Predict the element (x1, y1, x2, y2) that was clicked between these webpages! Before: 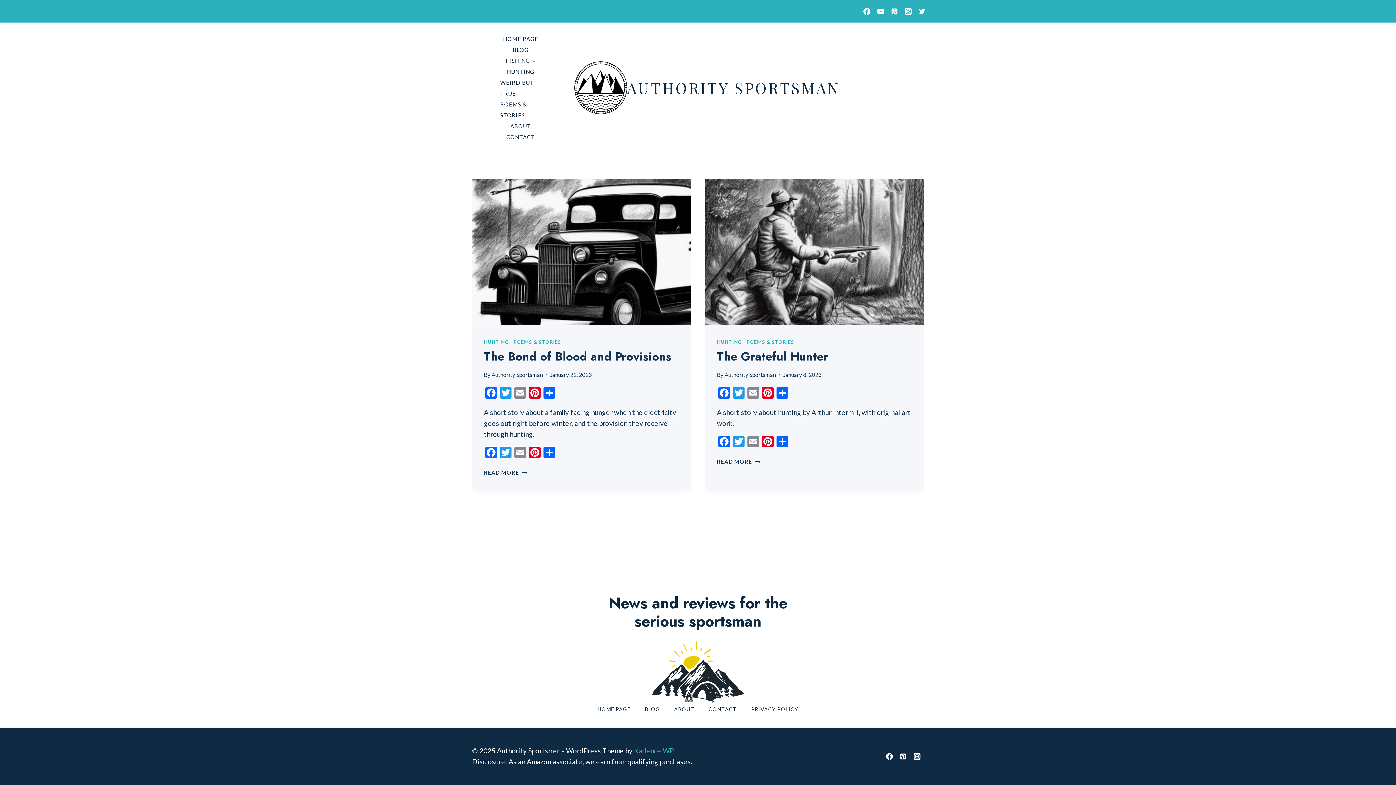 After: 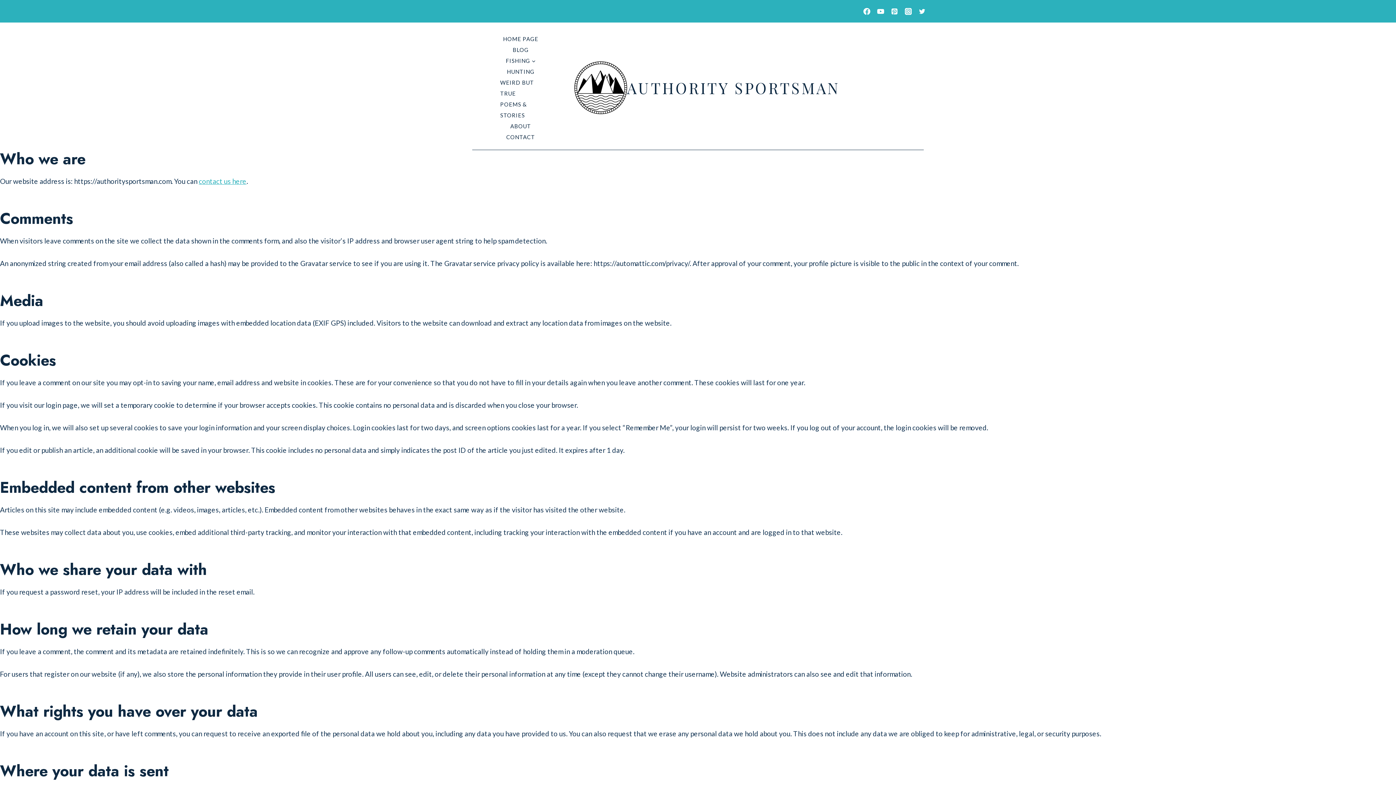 Action: label: PRIVACY POLICY bbox: (748, 702, 801, 716)